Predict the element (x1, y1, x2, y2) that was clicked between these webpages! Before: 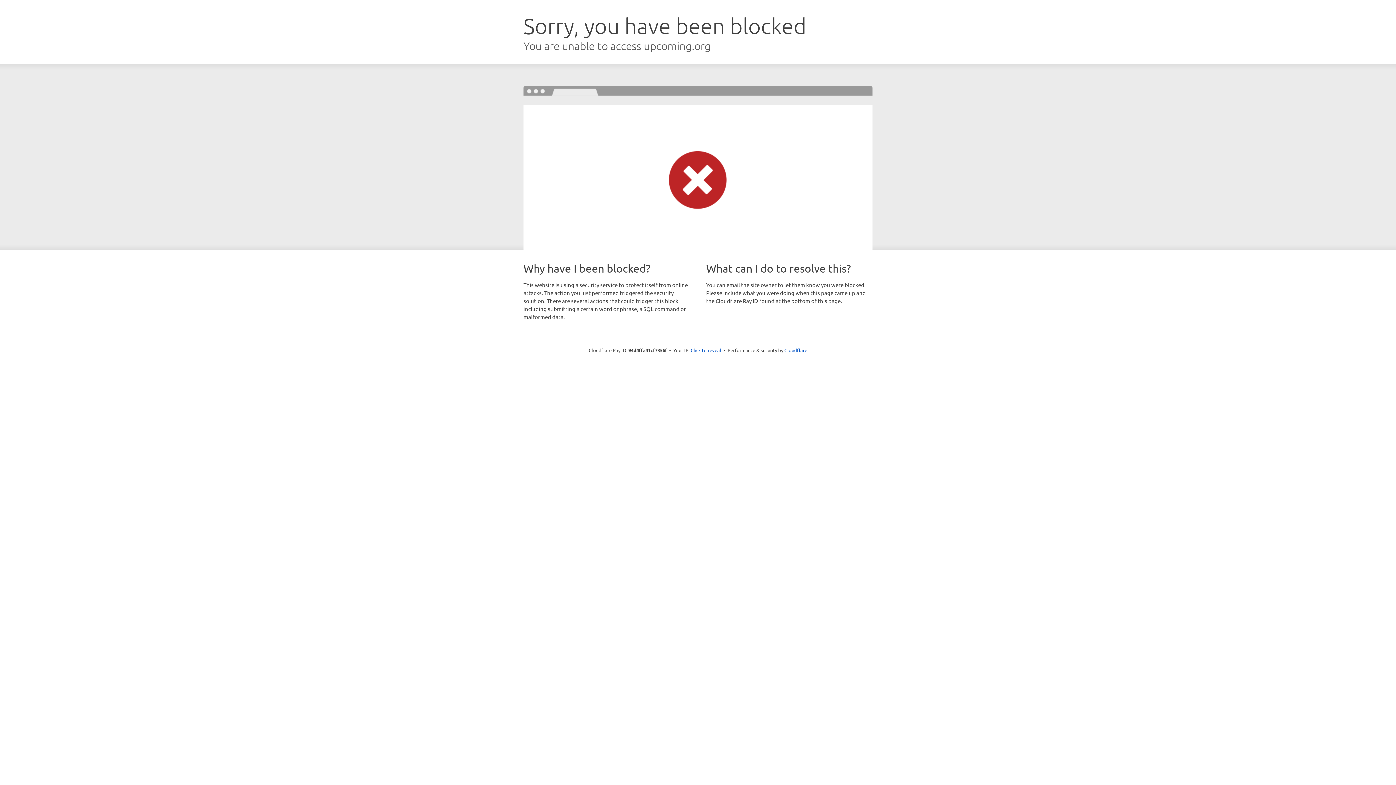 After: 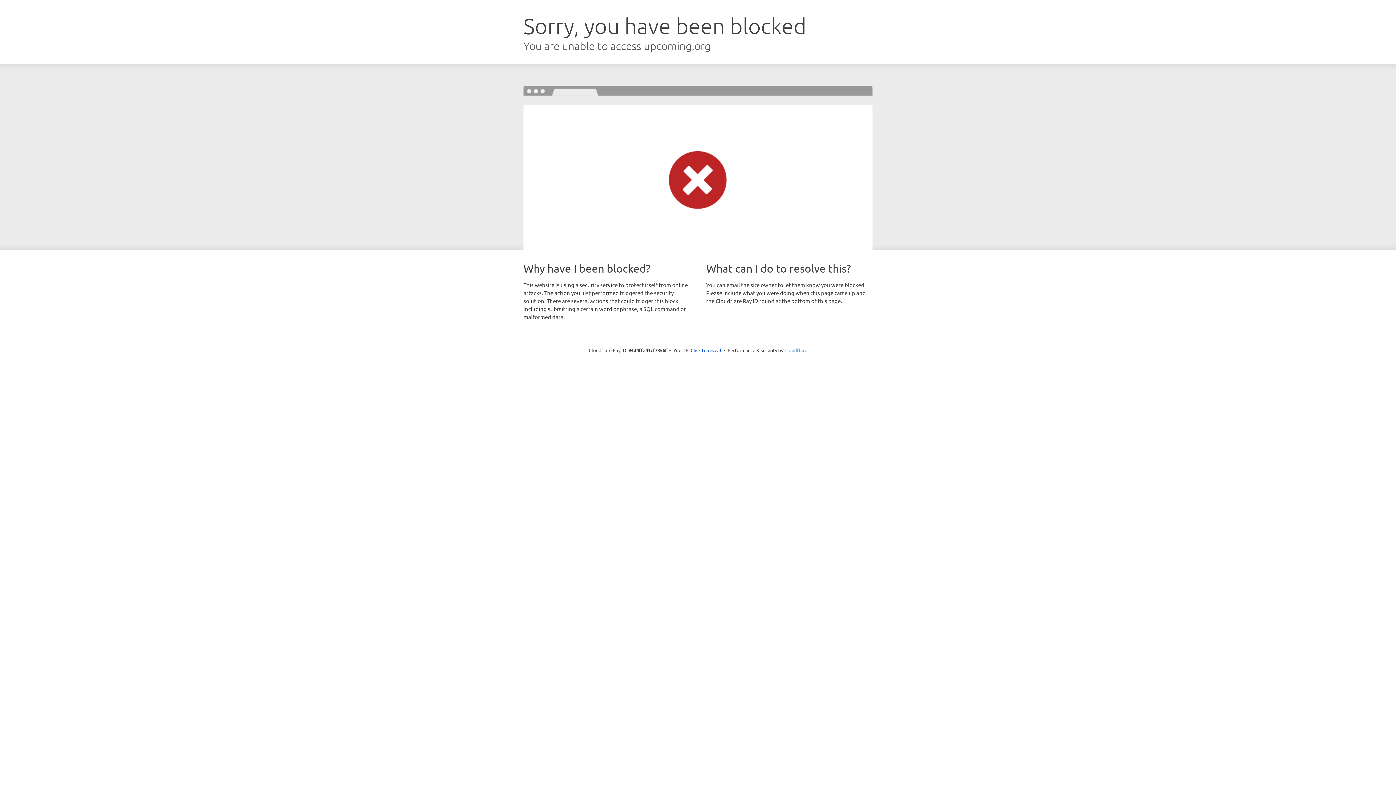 Action: label: Cloudflare bbox: (784, 347, 807, 353)